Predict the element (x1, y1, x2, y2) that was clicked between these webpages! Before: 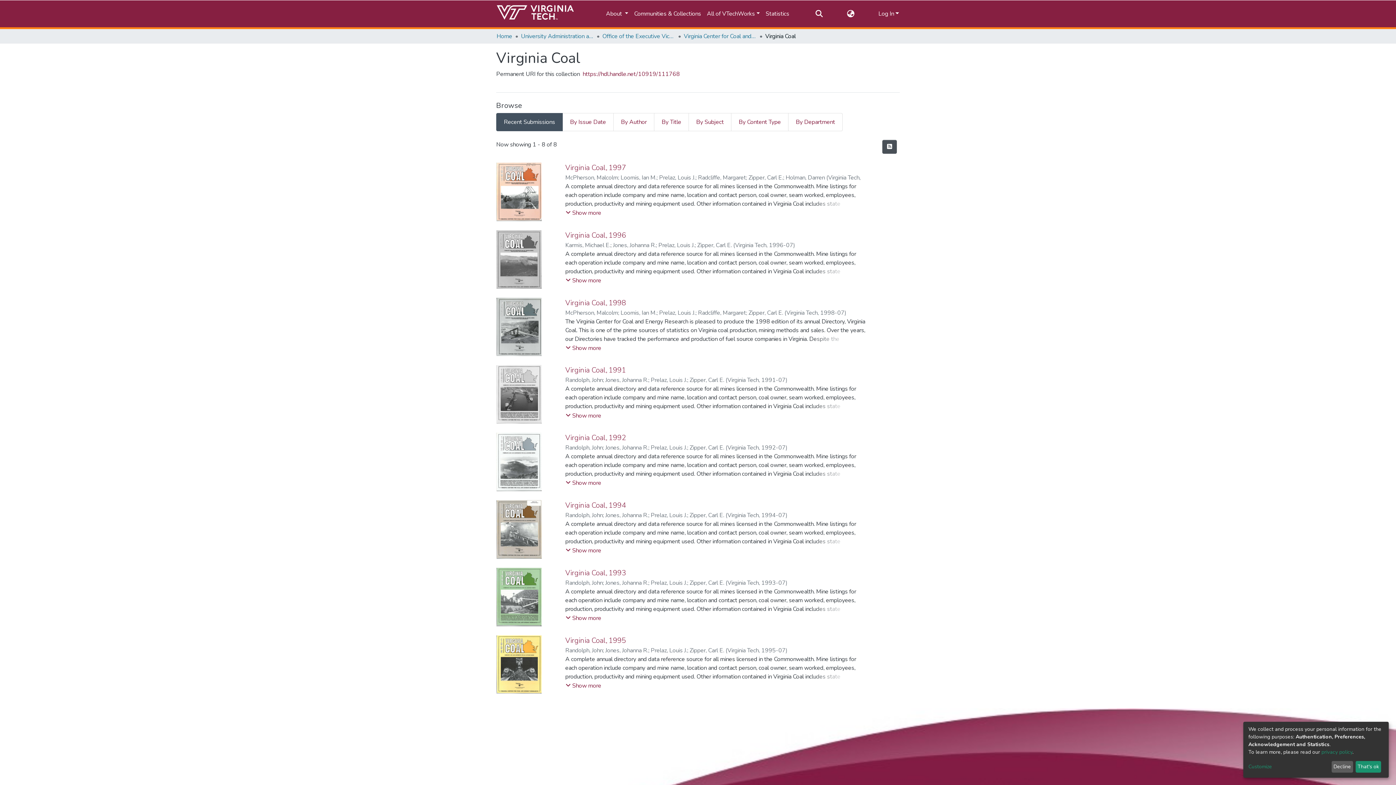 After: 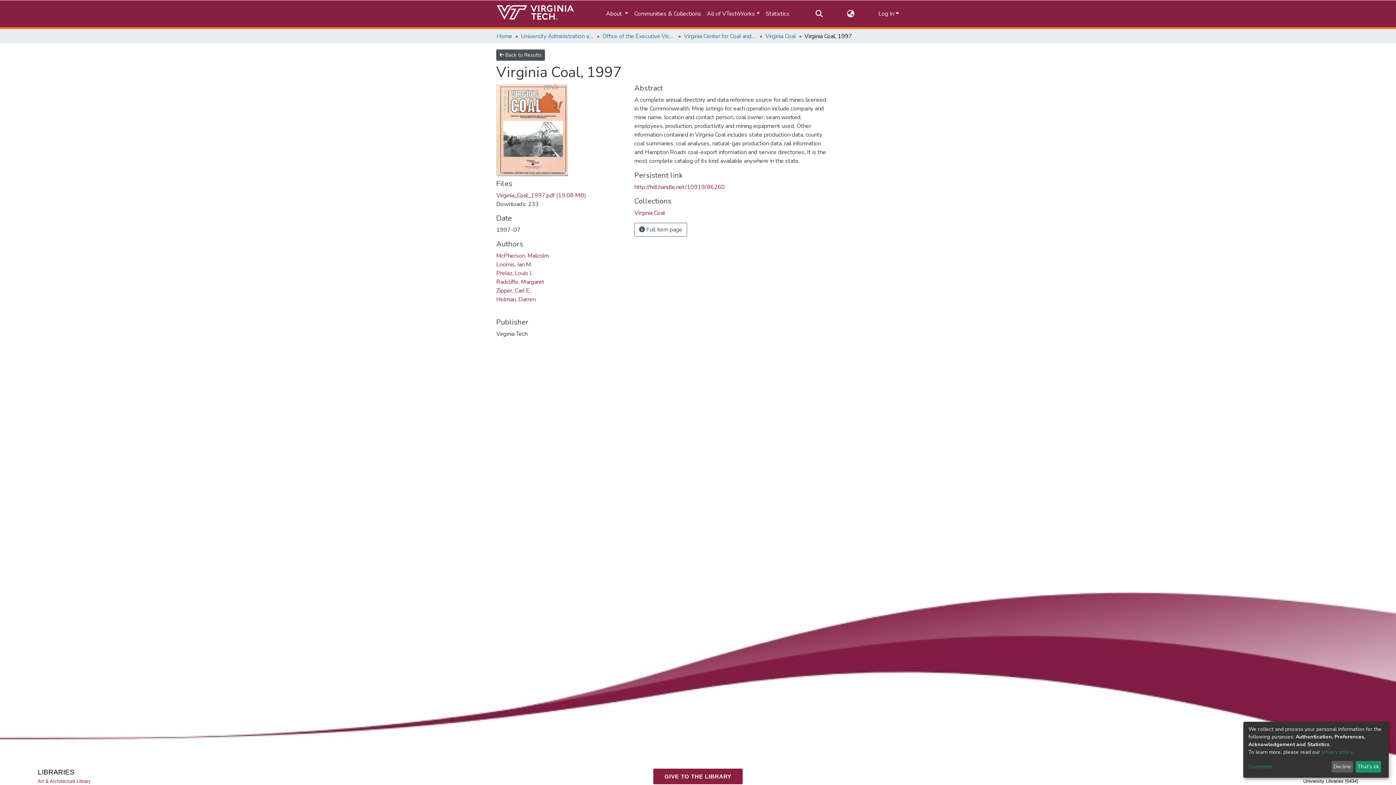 Action: bbox: (565, 162, 626, 172) label: Virginia Coal, 1997